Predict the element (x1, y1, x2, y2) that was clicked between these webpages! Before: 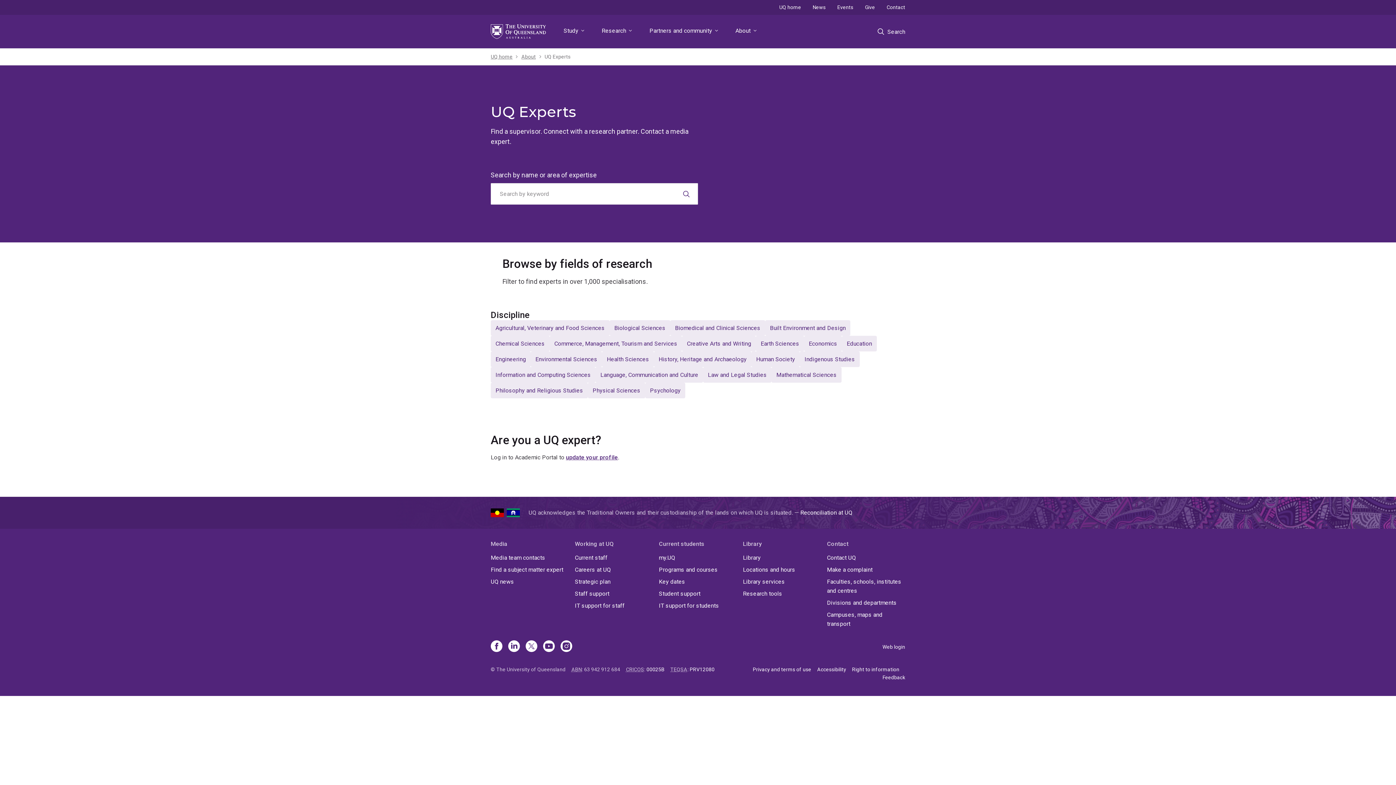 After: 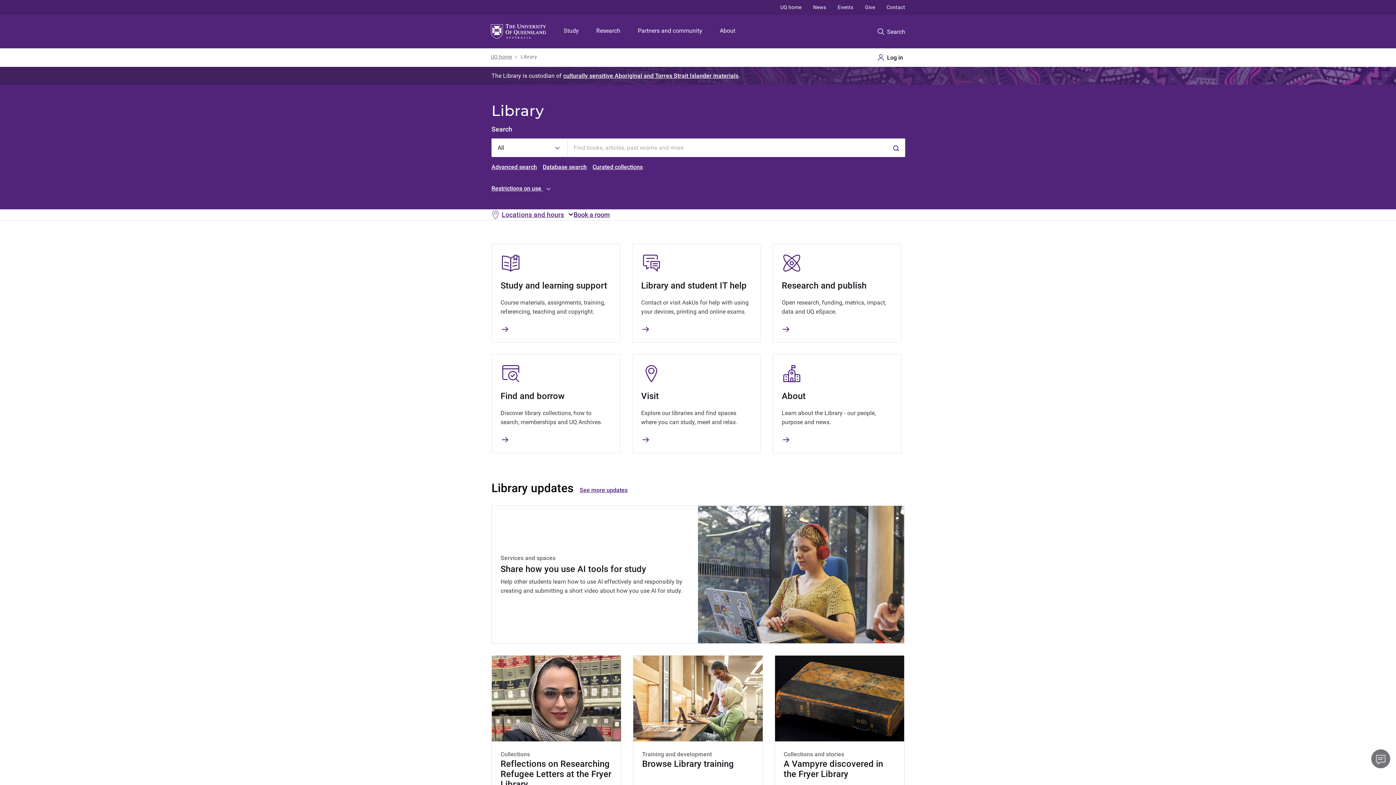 Action: label: Library bbox: (743, 553, 821, 562)